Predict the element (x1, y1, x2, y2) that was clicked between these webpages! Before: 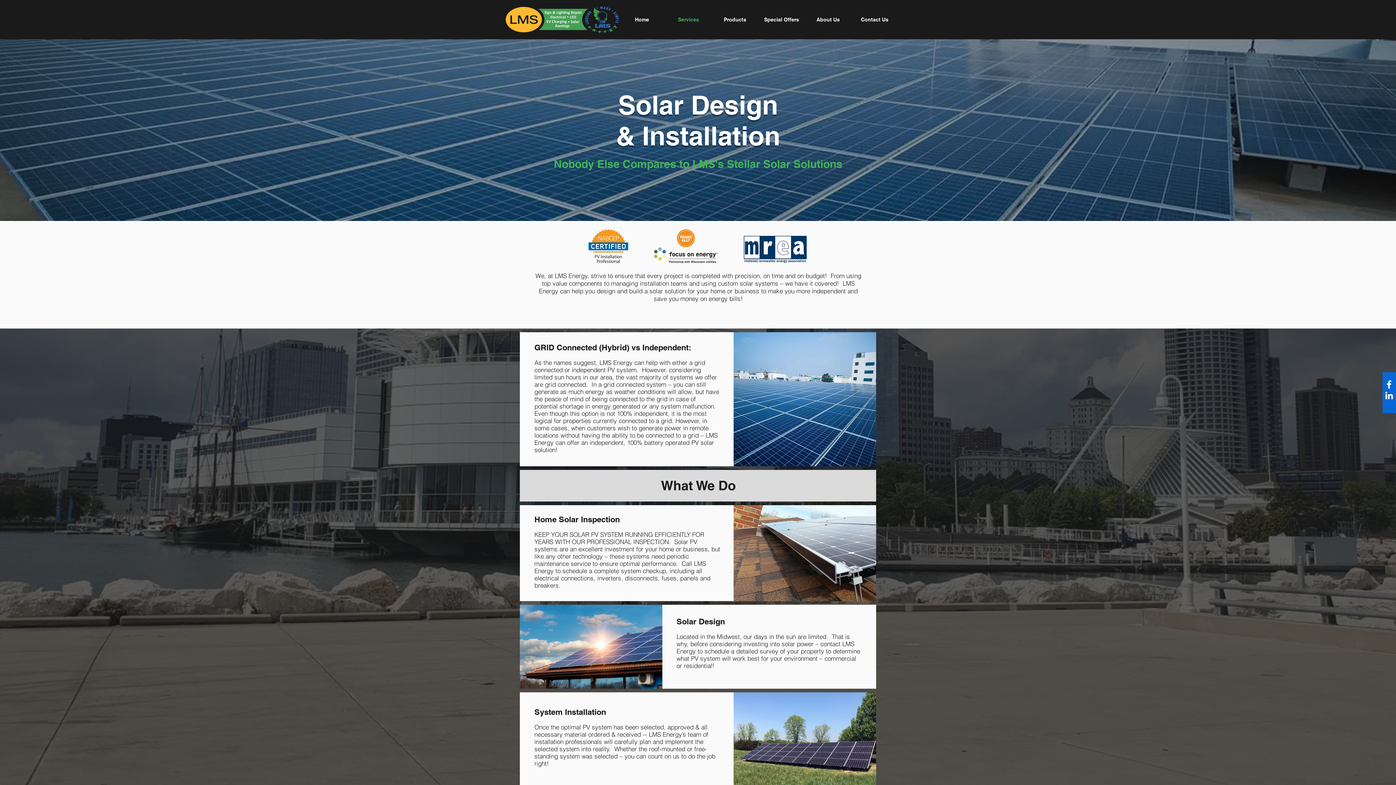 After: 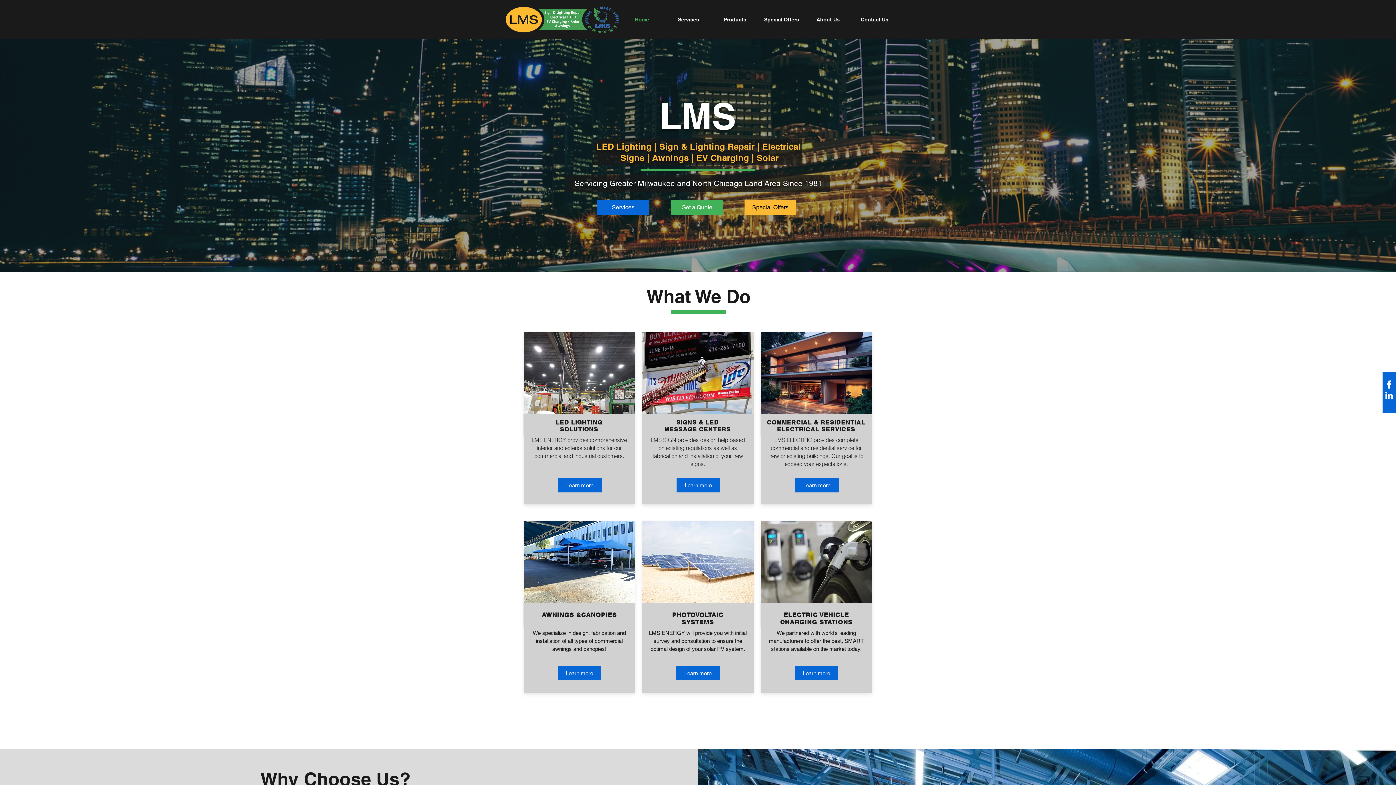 Action: bbox: (851, 10, 898, 28) label: Contact Us